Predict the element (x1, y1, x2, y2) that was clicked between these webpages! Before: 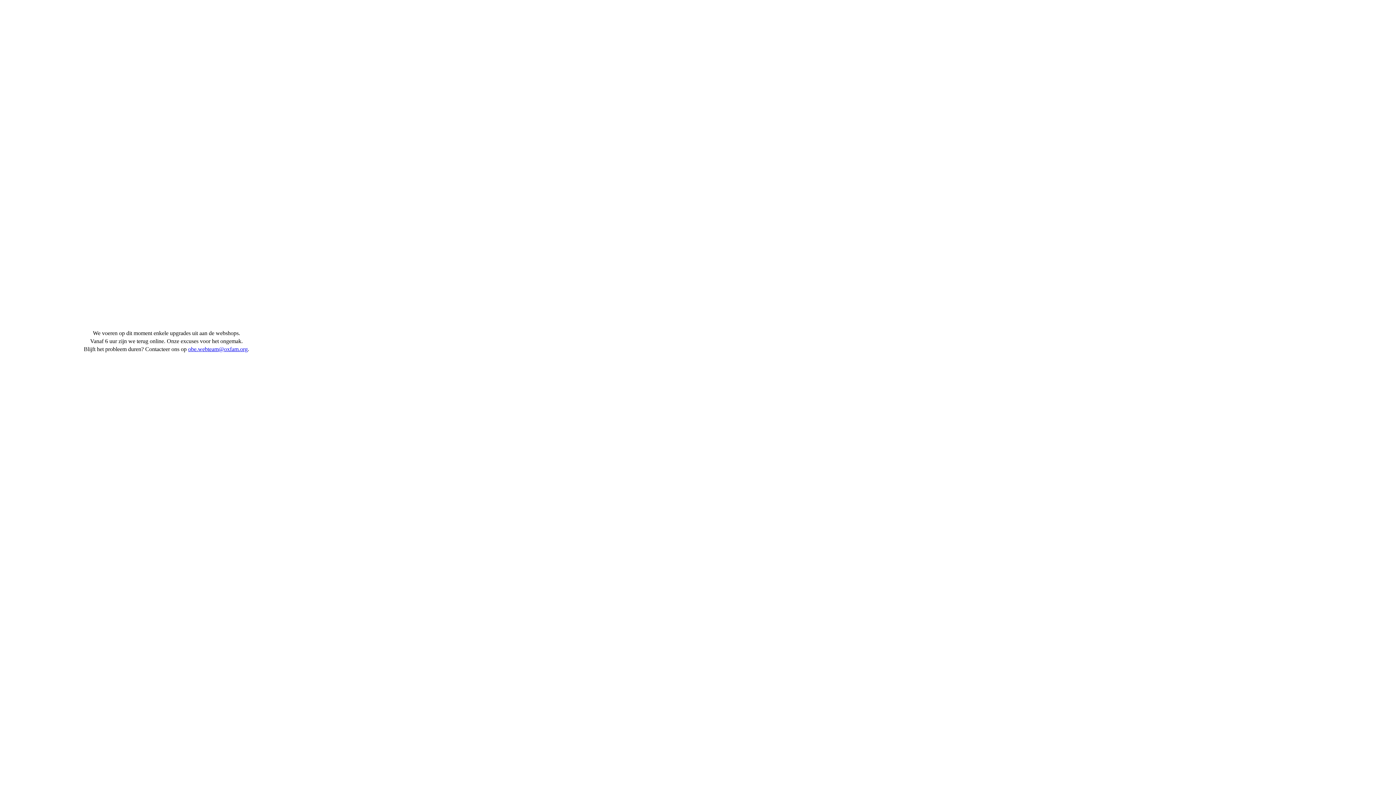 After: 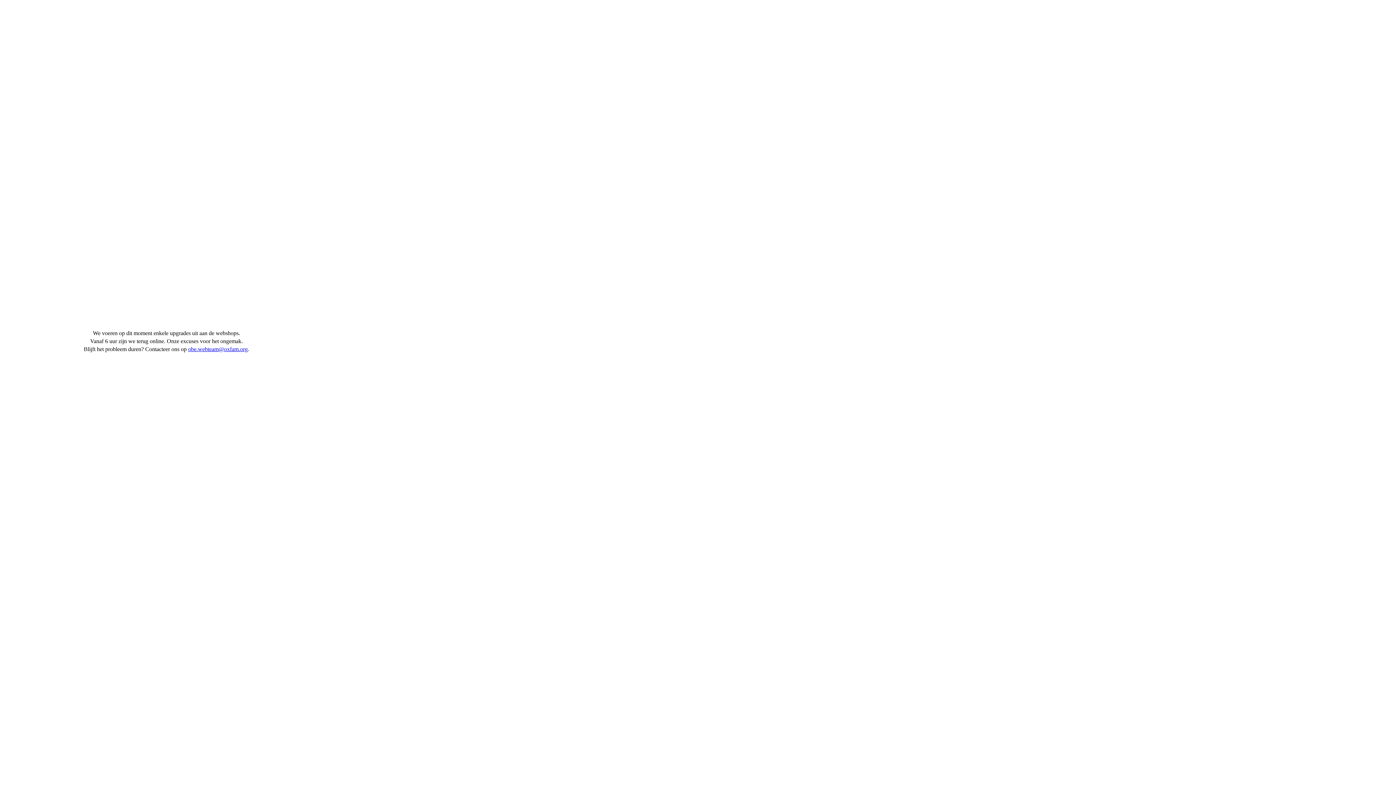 Action: label: obe.webteam@oxfam.org bbox: (188, 346, 247, 352)